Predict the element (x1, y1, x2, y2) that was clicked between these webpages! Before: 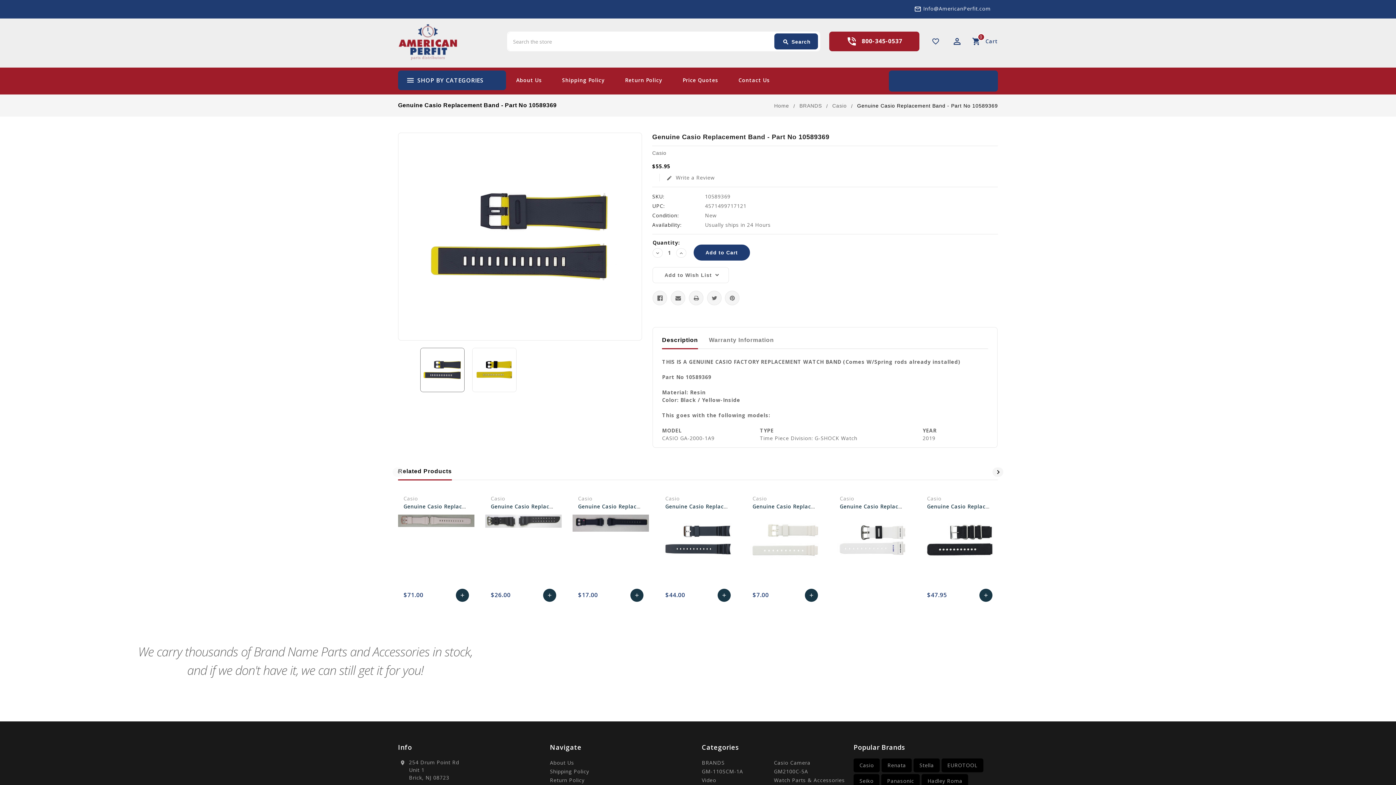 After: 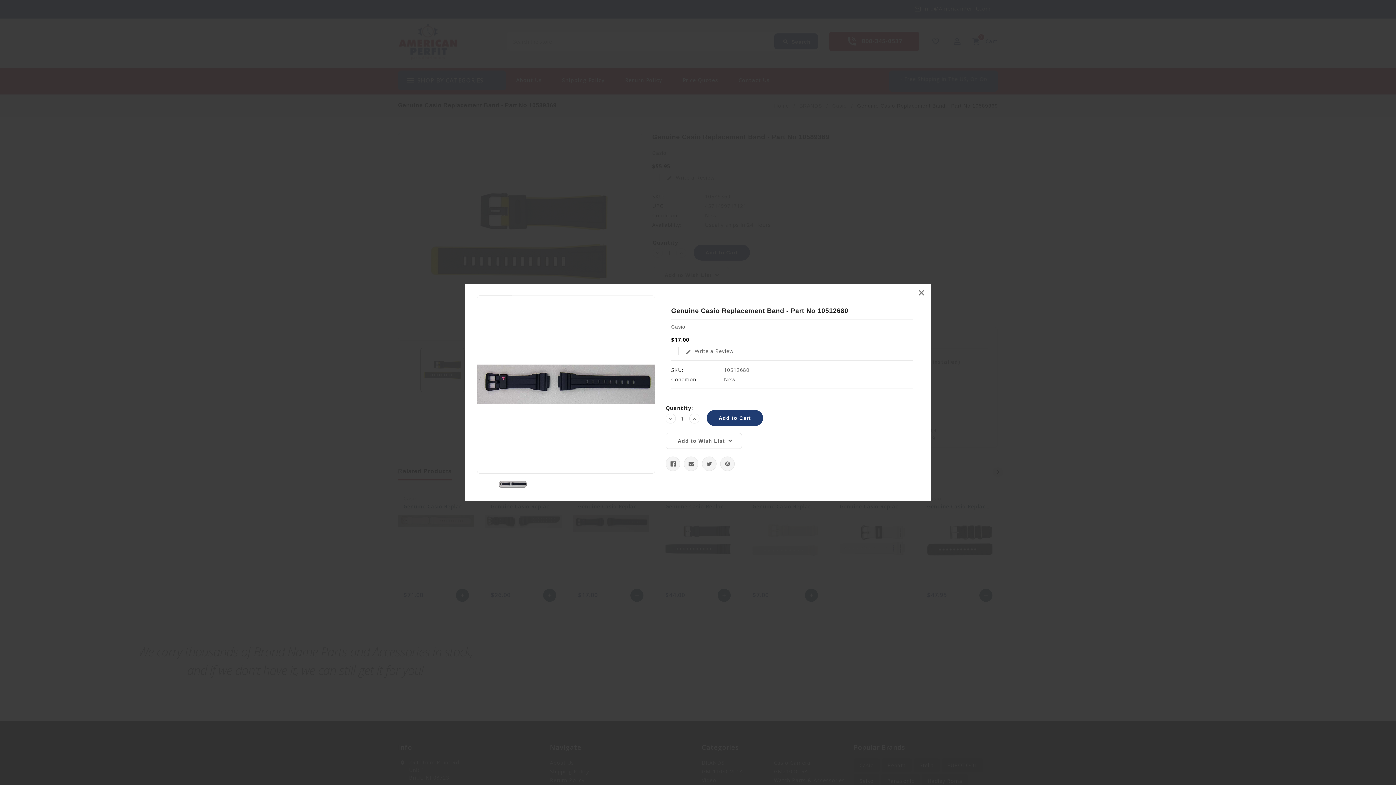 Action: label: remove_red_eye bbox: (618, 603, 632, 616)